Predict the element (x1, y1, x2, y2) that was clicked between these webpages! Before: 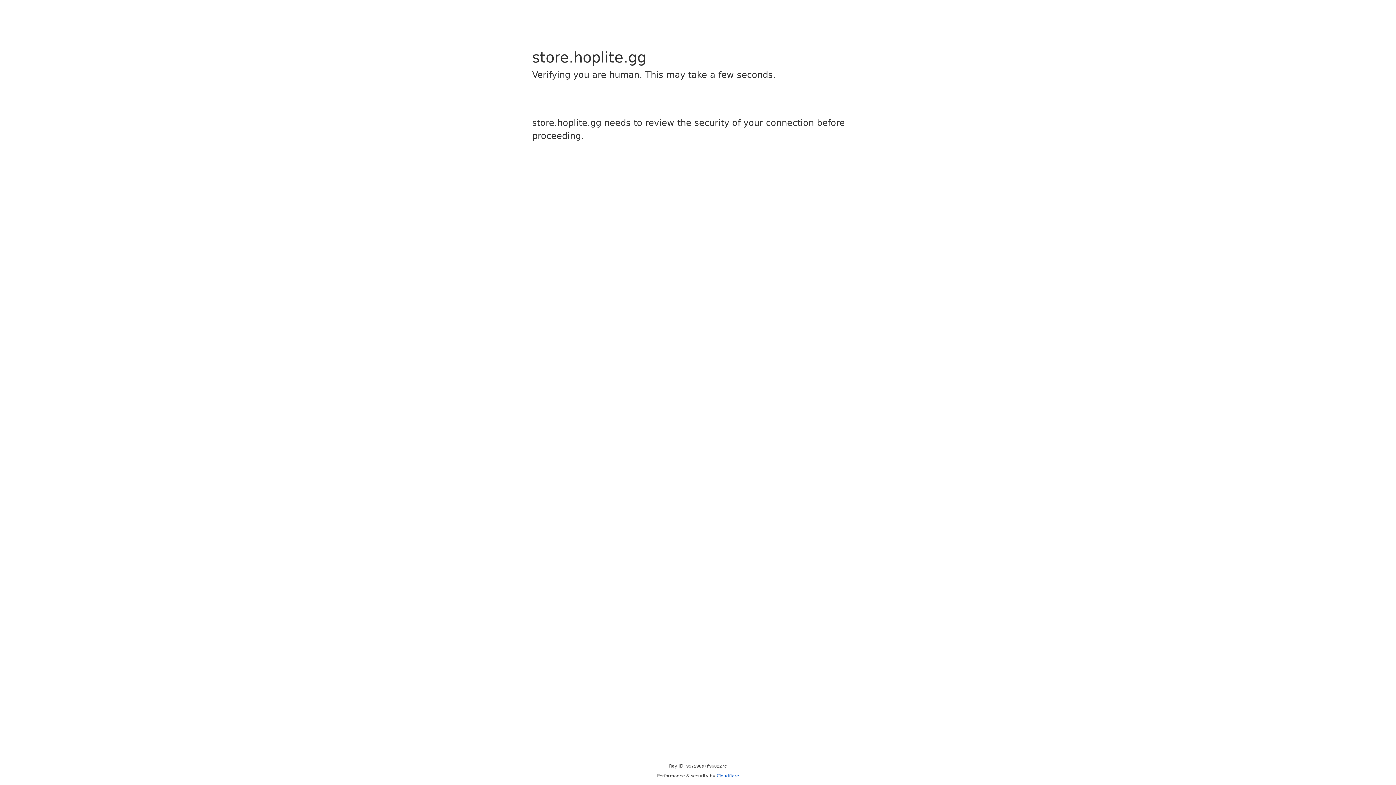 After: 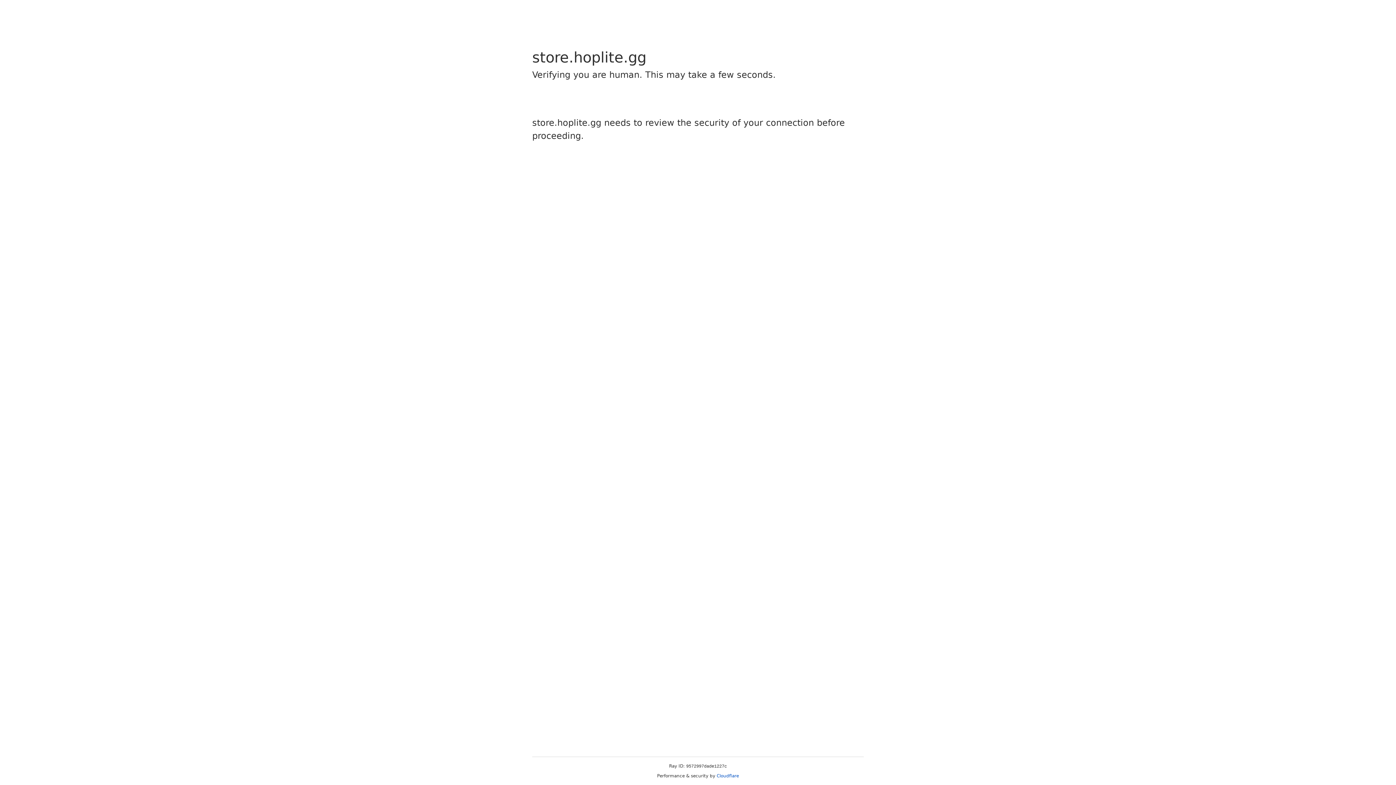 Action: label: Cloudflare bbox: (716, 773, 739, 778)